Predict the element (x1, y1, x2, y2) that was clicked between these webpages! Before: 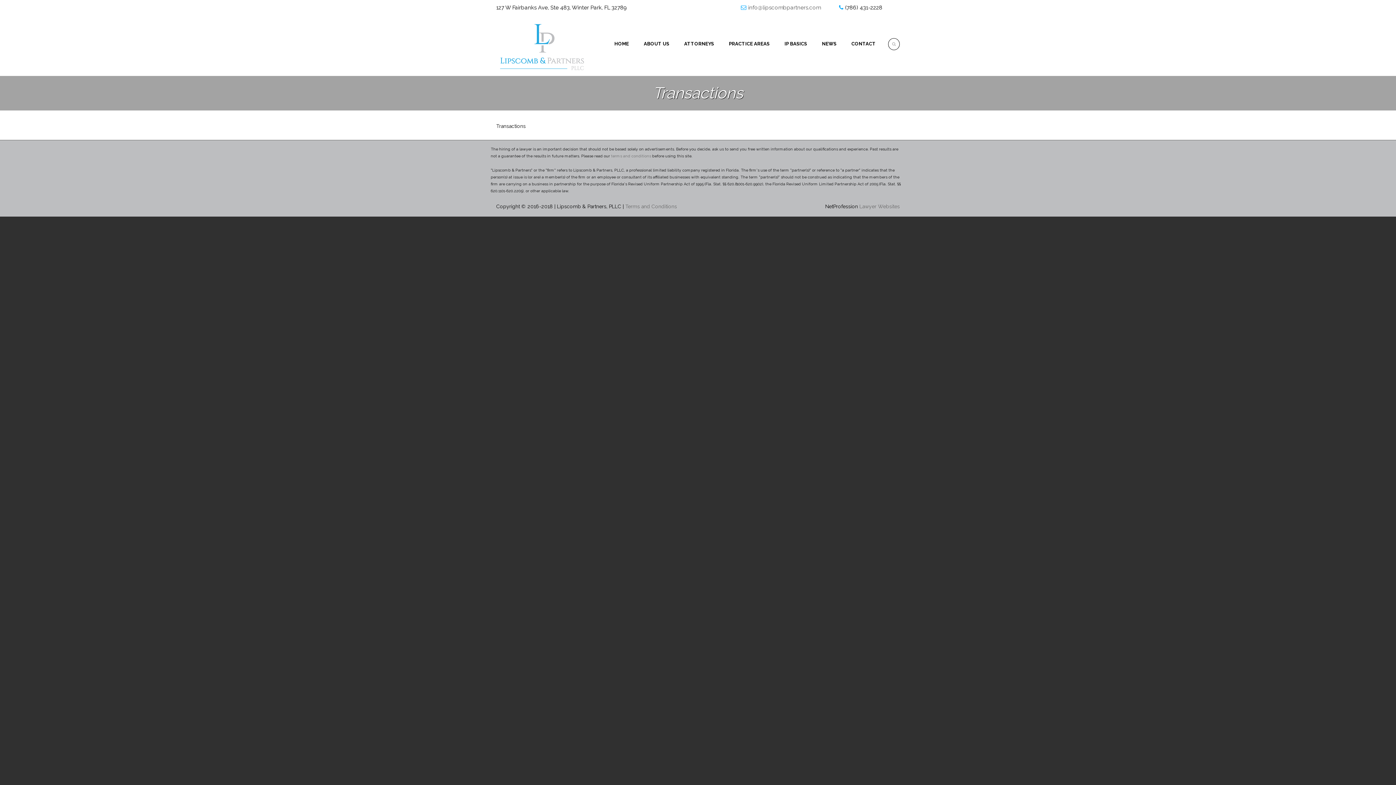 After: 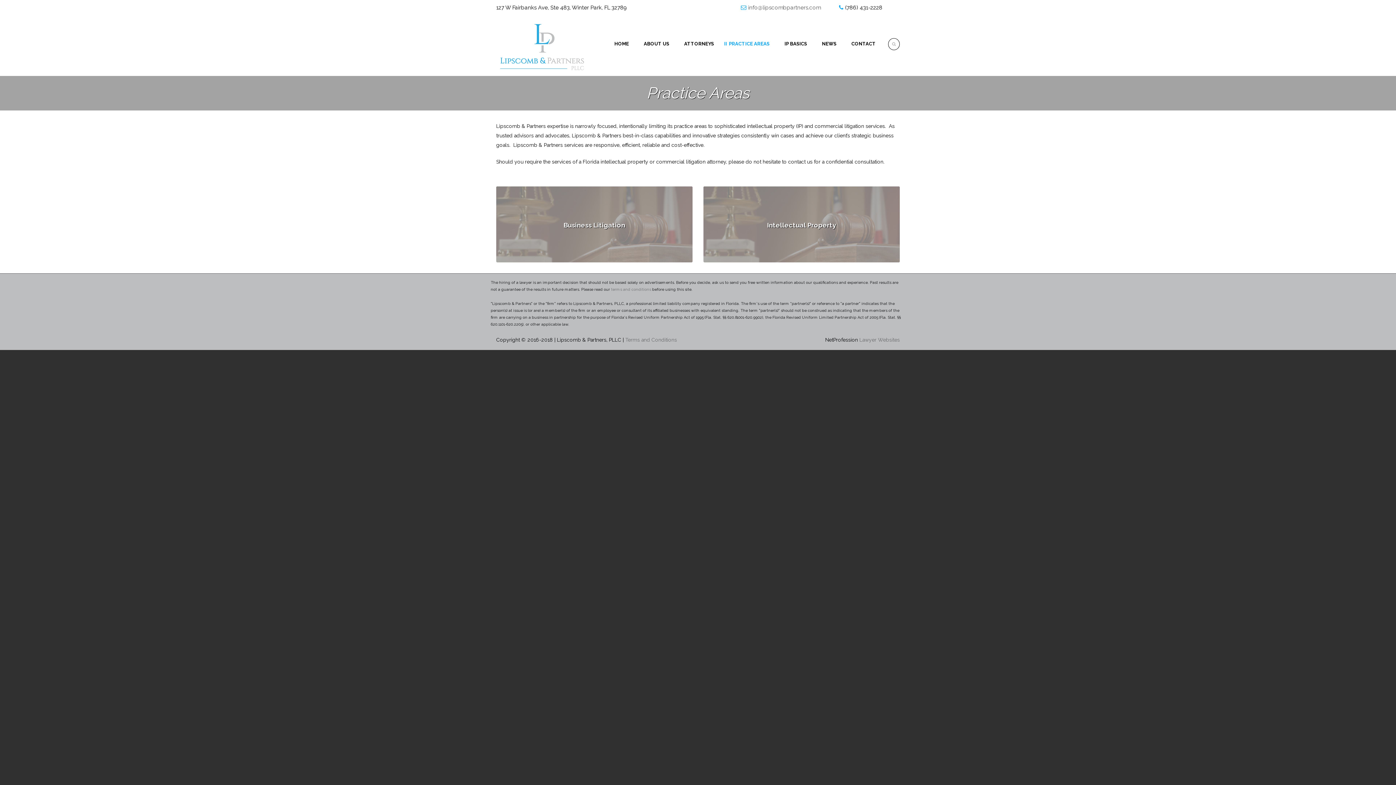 Action: label: PRACTICE AREAS bbox: (714, 39, 769, 50)